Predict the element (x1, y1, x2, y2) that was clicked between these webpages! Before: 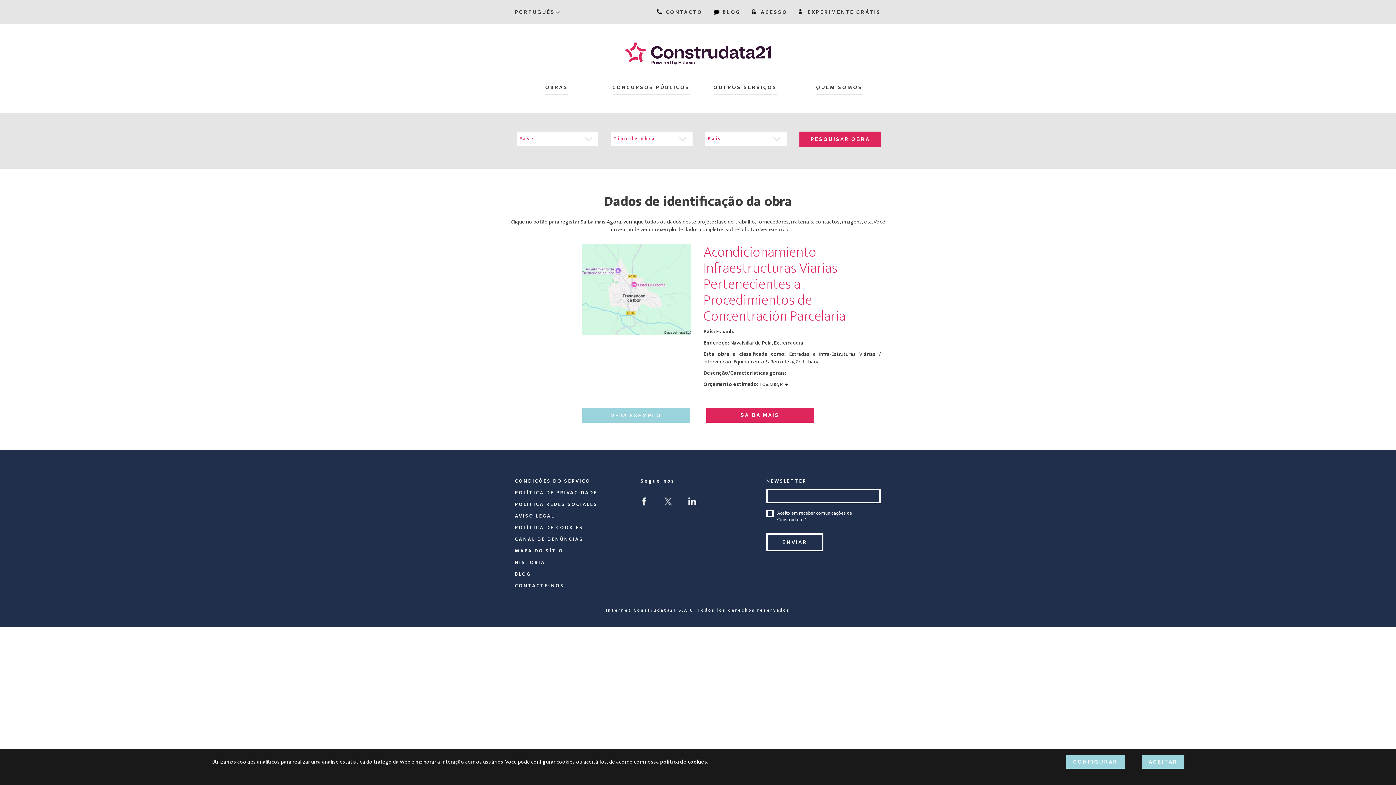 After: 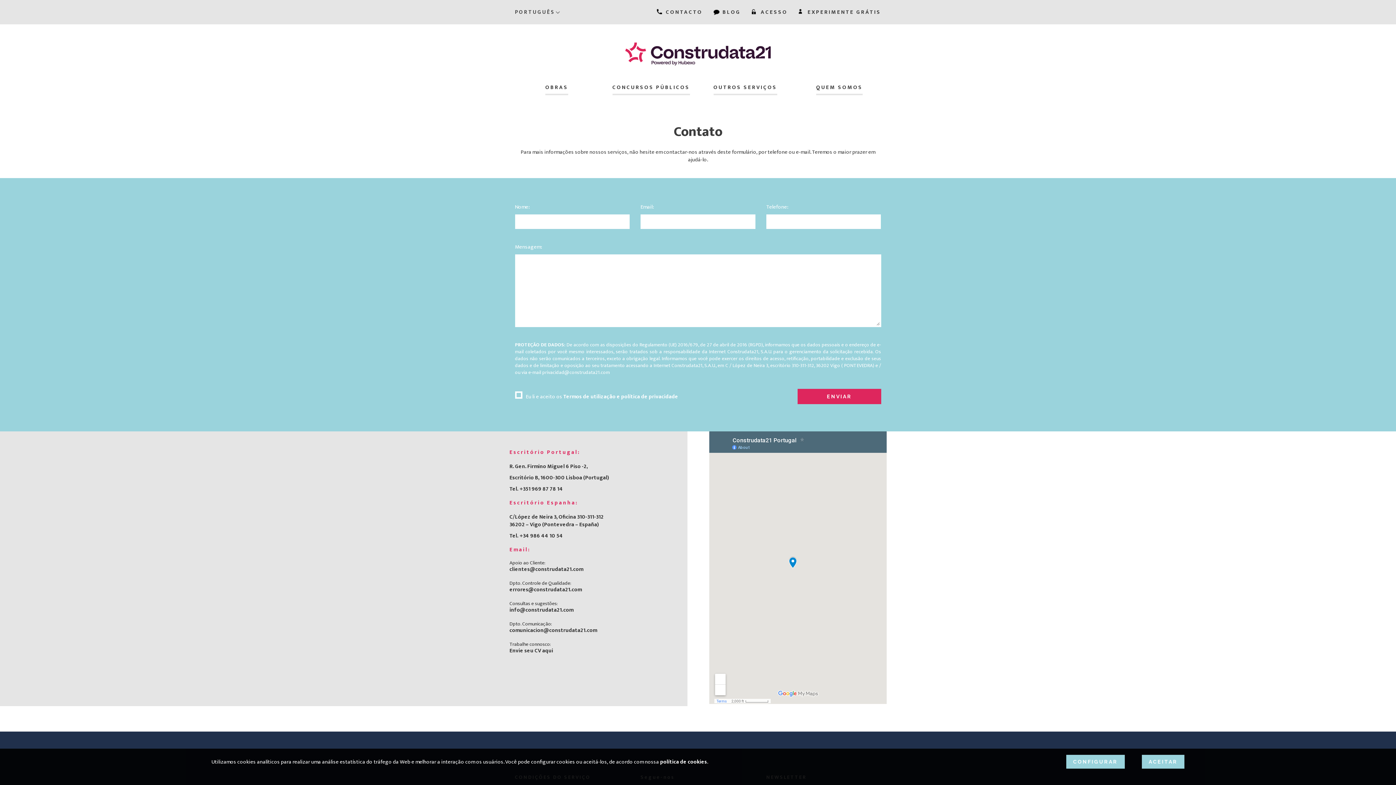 Action: label: CONTACTE-NOS bbox: (515, 581, 564, 590)